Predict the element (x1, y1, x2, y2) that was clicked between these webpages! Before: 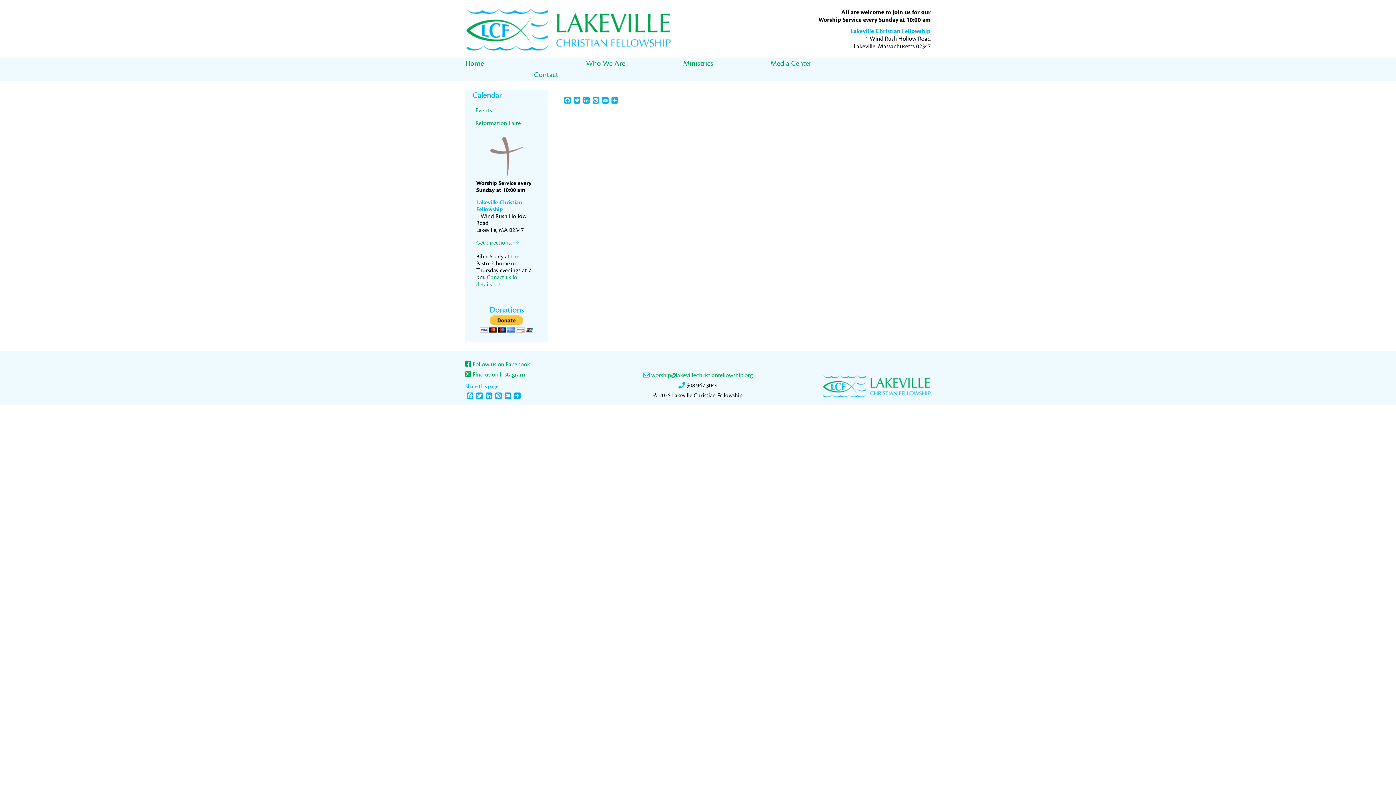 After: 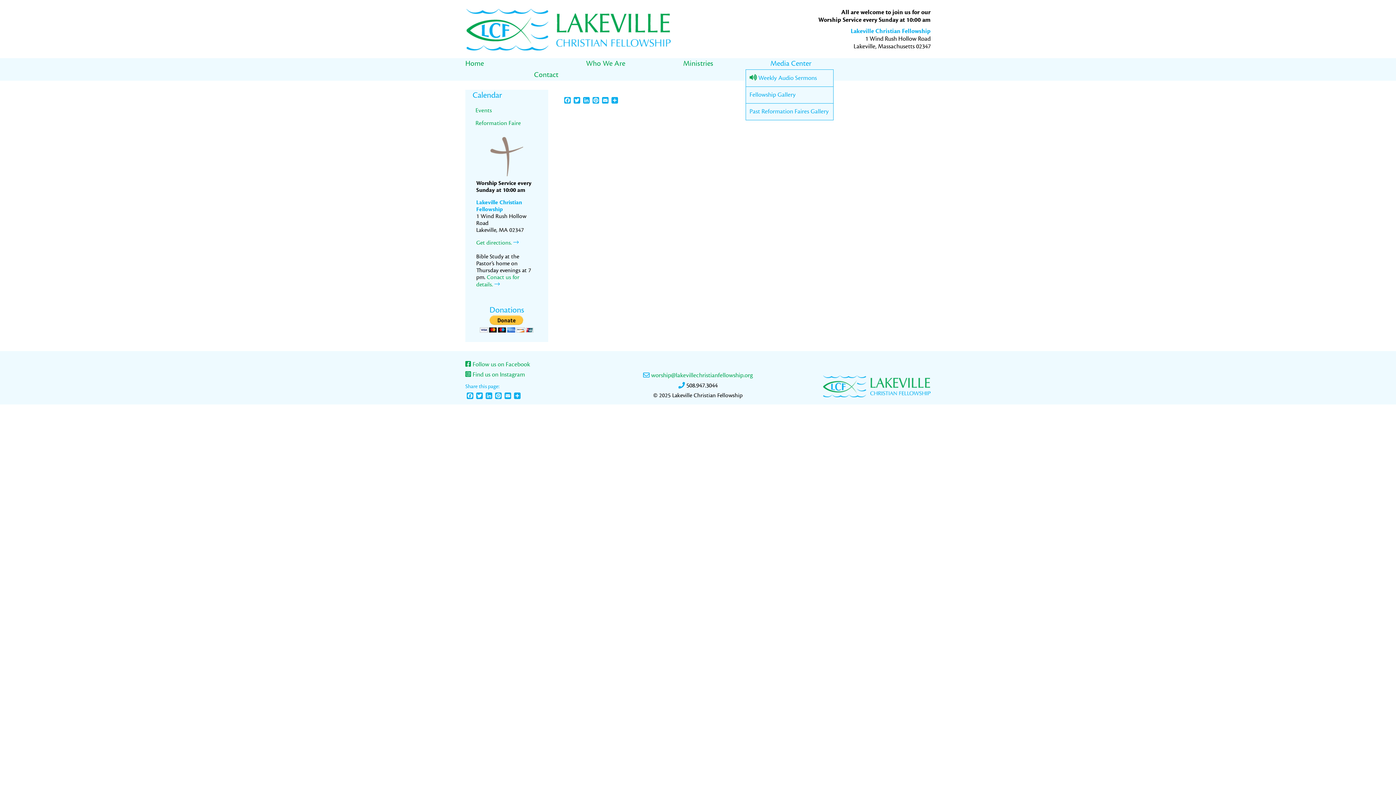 Action: label: Media Center bbox: (745, 58, 836, 69)